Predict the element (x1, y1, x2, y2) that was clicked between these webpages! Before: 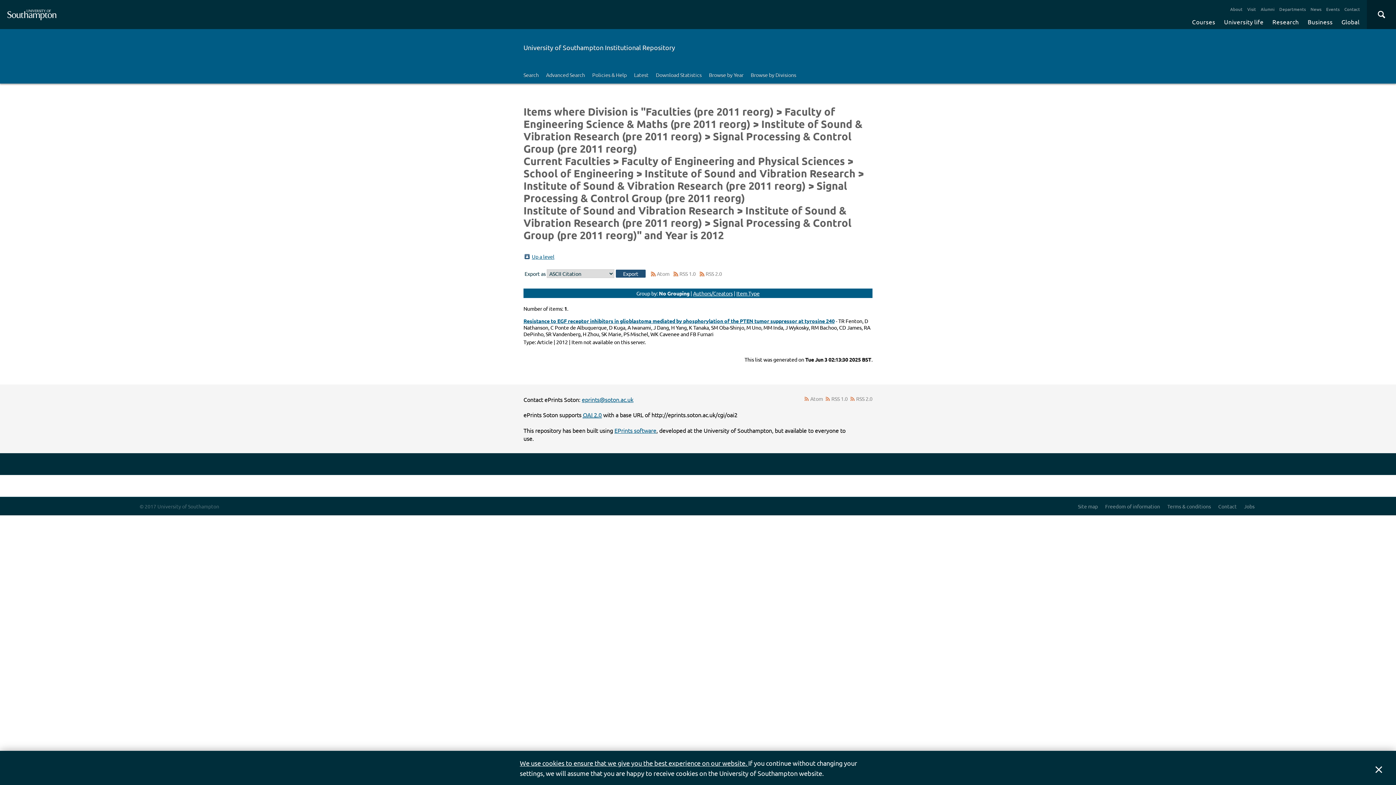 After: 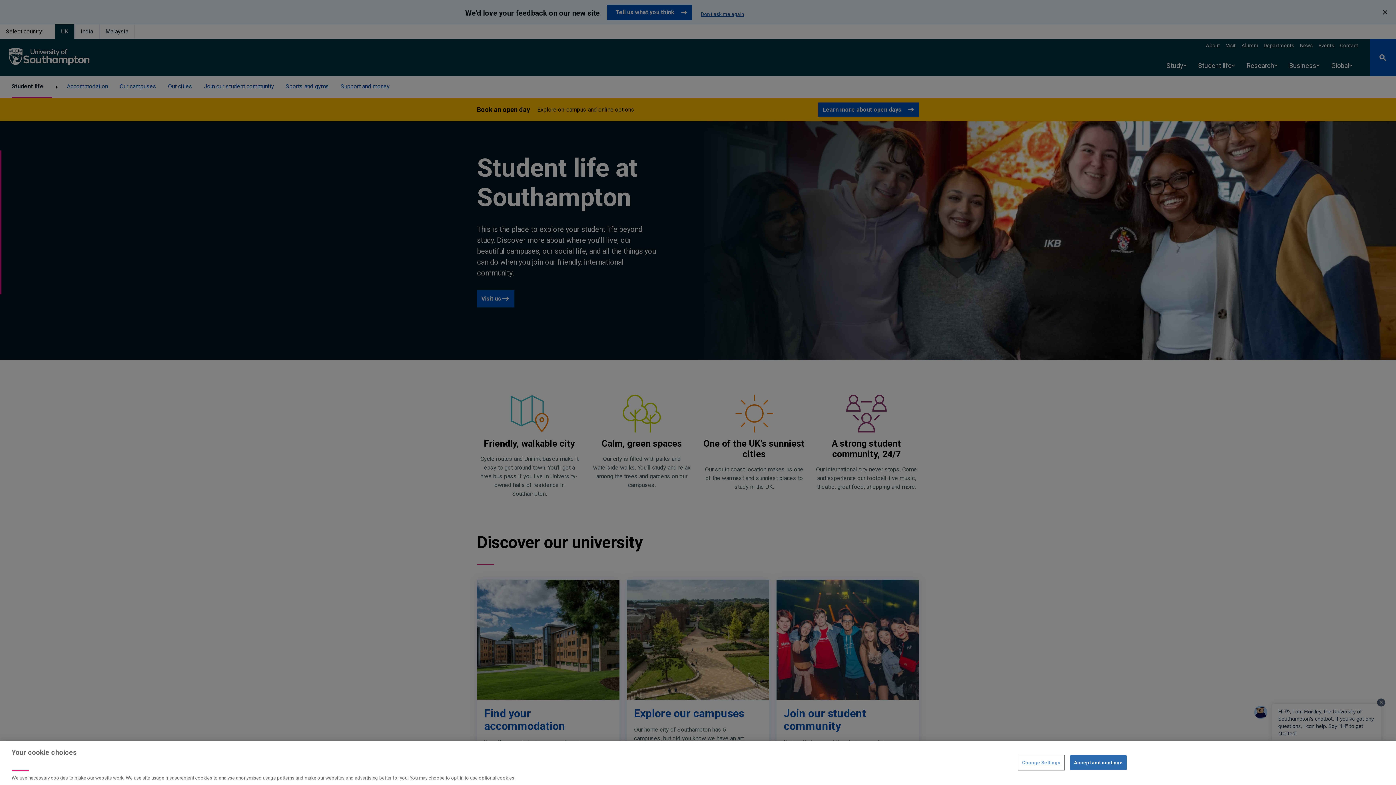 Action: bbox: (1220, 14, 1267, 29) label: University life